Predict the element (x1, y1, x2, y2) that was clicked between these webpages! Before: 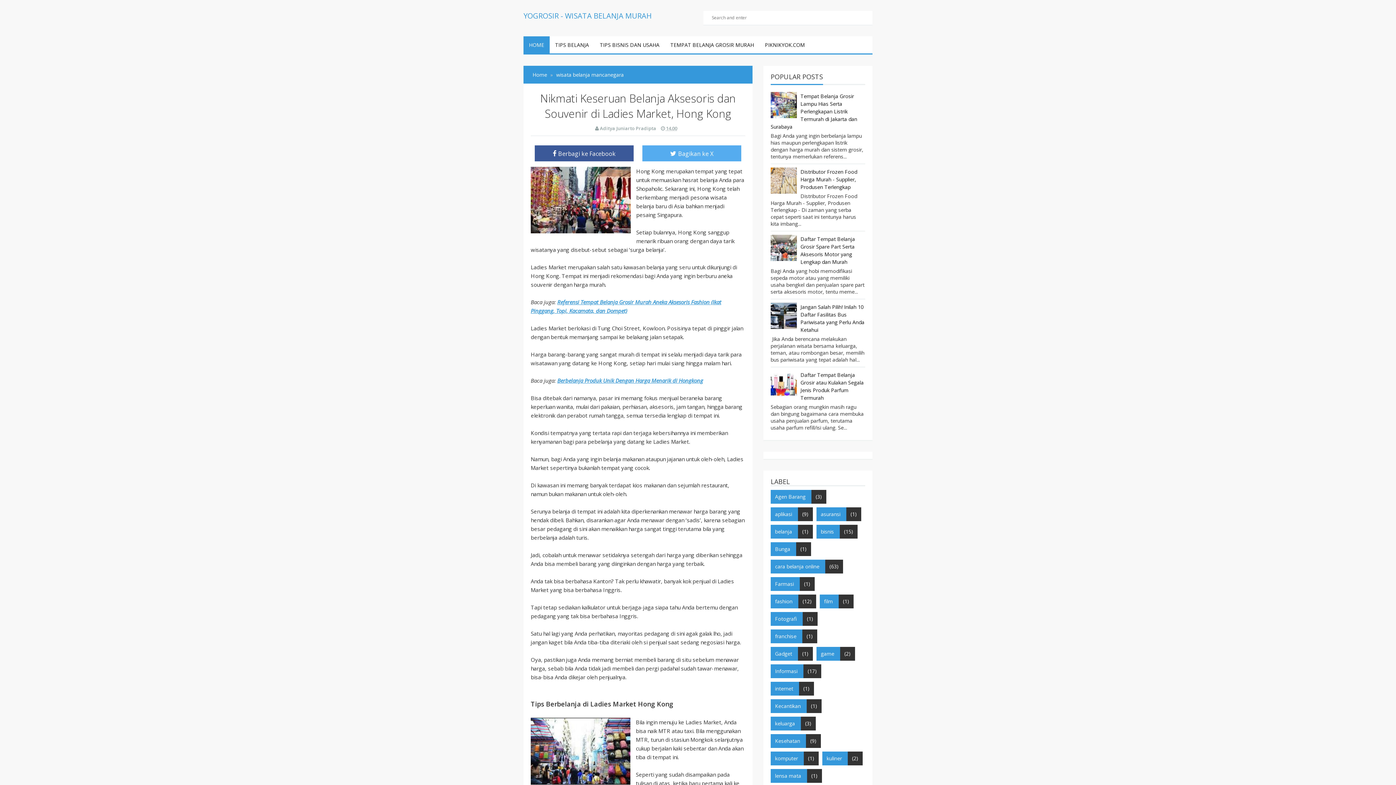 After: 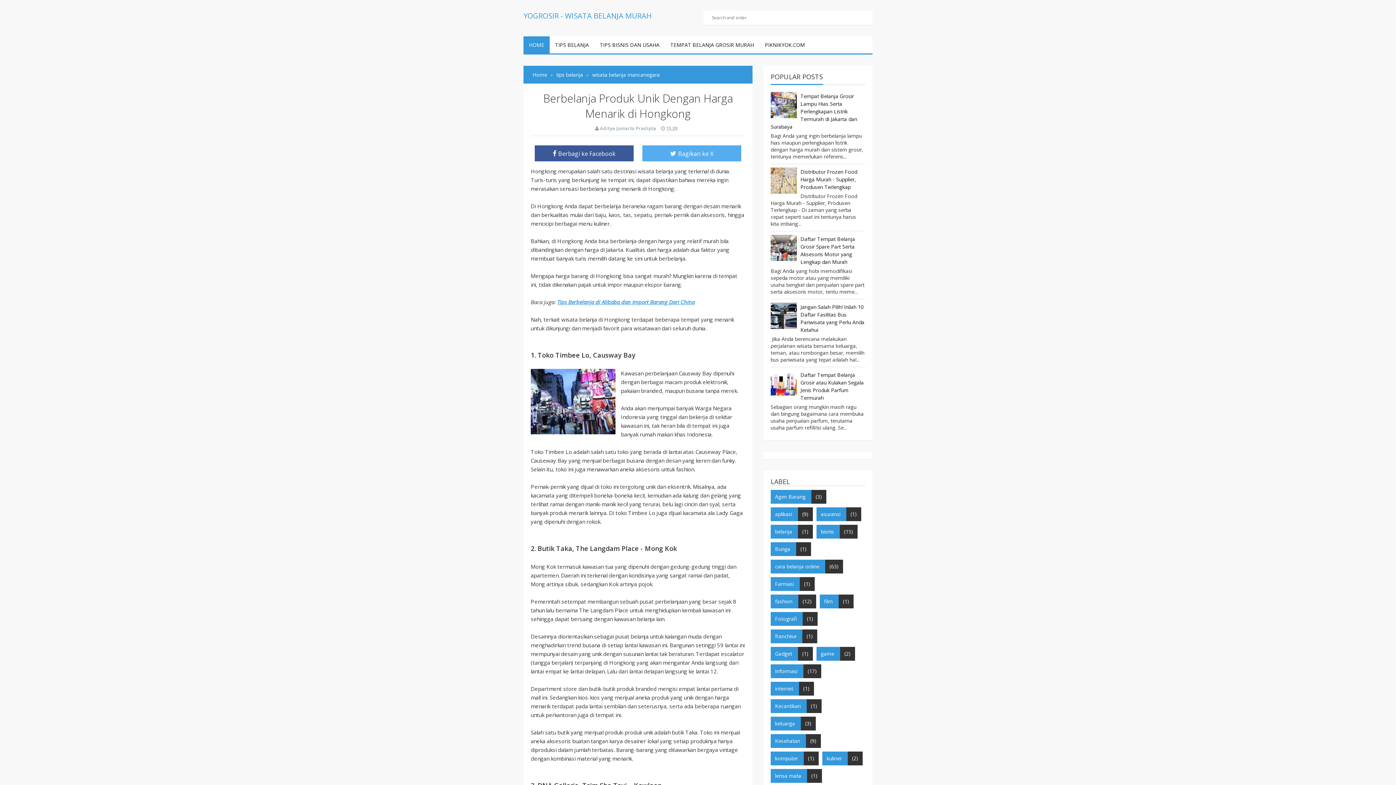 Action: bbox: (557, 377, 703, 384) label: Berbelanja Produk Unik Dengan Harga Menarik di Hongkong